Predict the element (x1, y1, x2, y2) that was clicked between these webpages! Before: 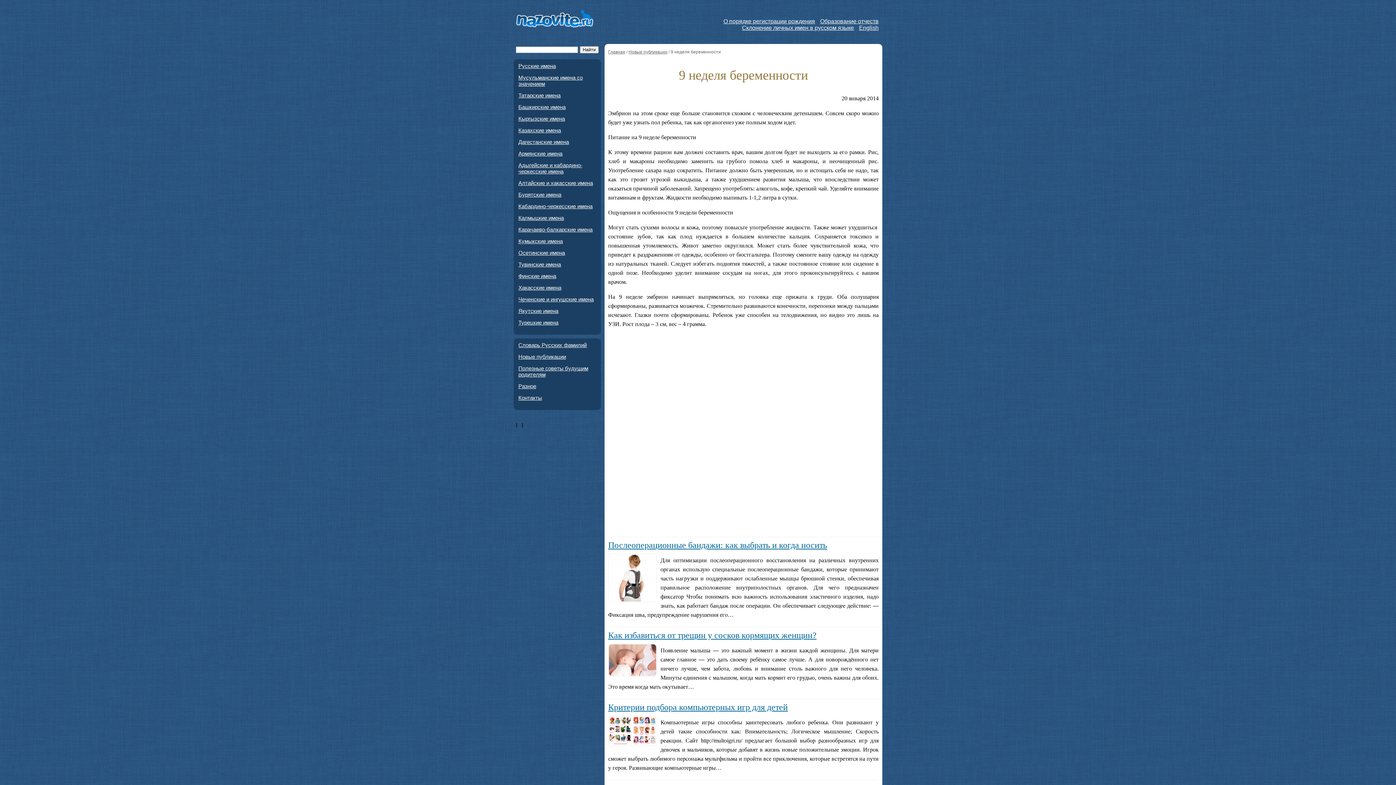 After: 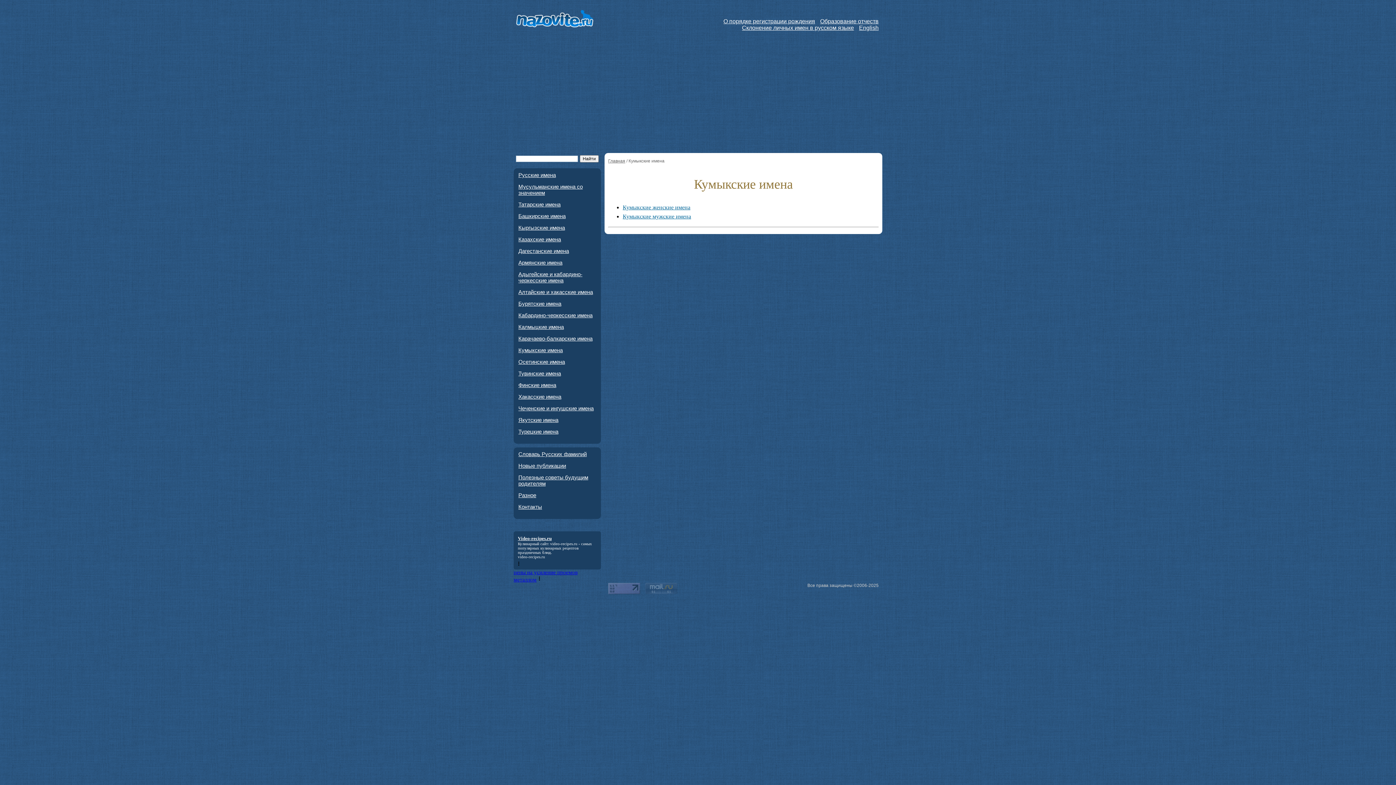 Action: bbox: (518, 238, 597, 244) label: Кумыкские имена